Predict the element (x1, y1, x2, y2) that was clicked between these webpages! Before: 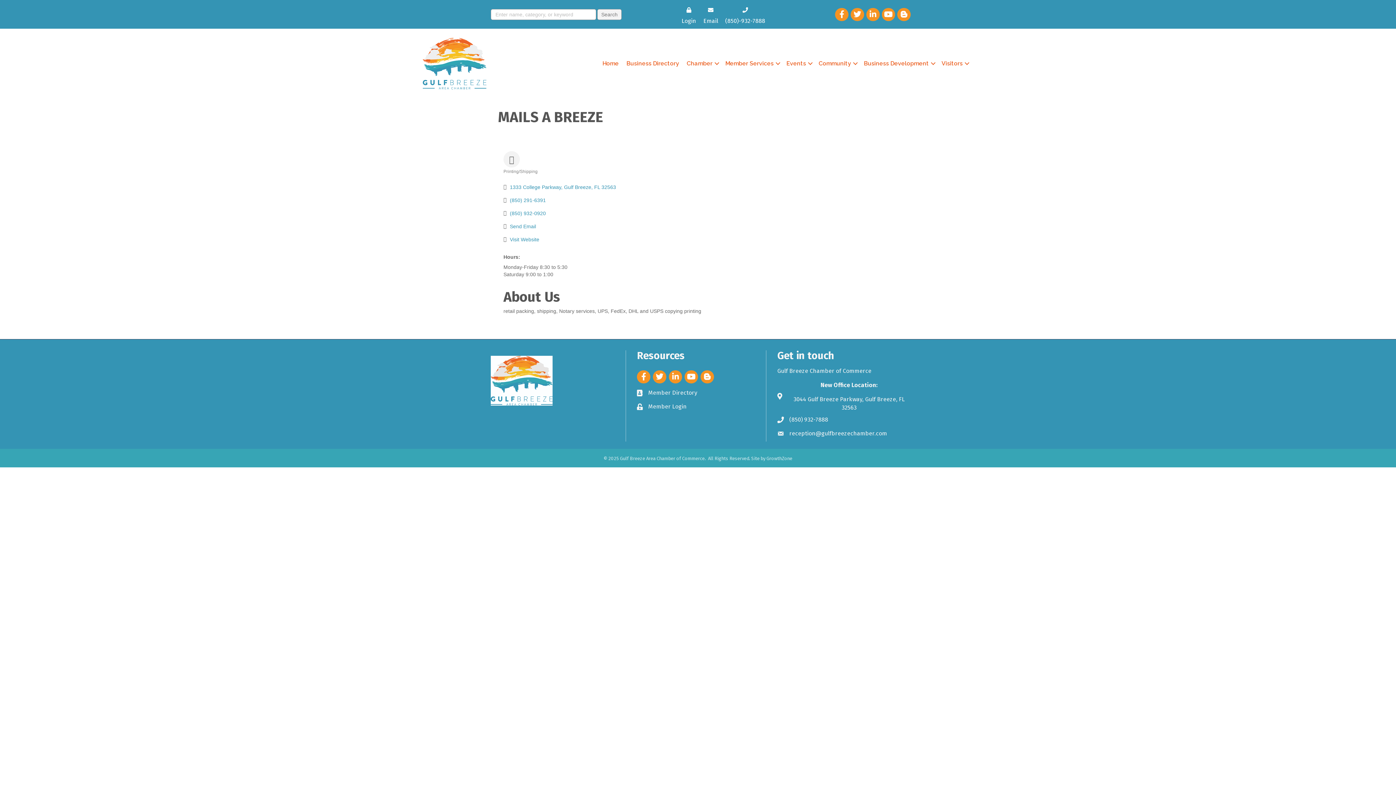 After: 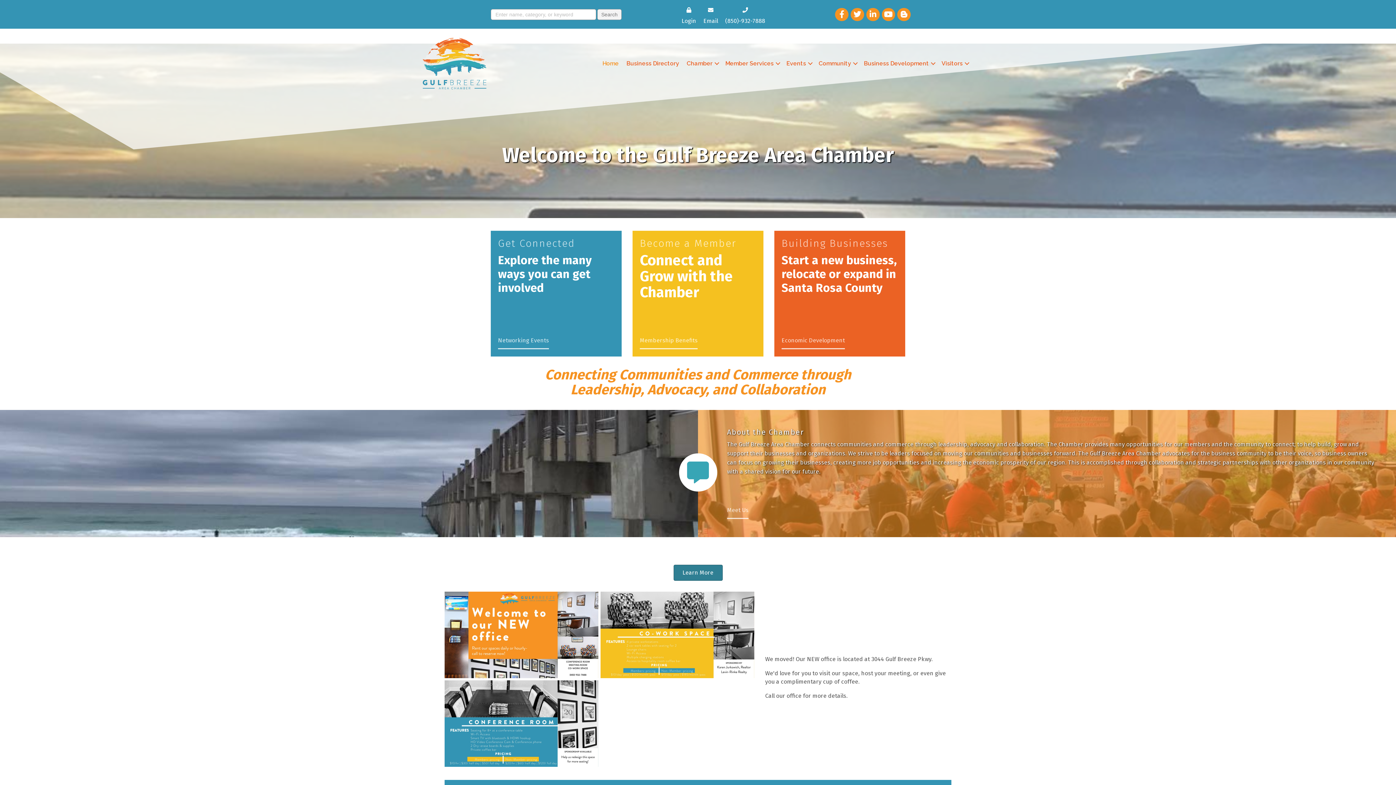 Action: label: Home bbox: (598, 55, 622, 71)